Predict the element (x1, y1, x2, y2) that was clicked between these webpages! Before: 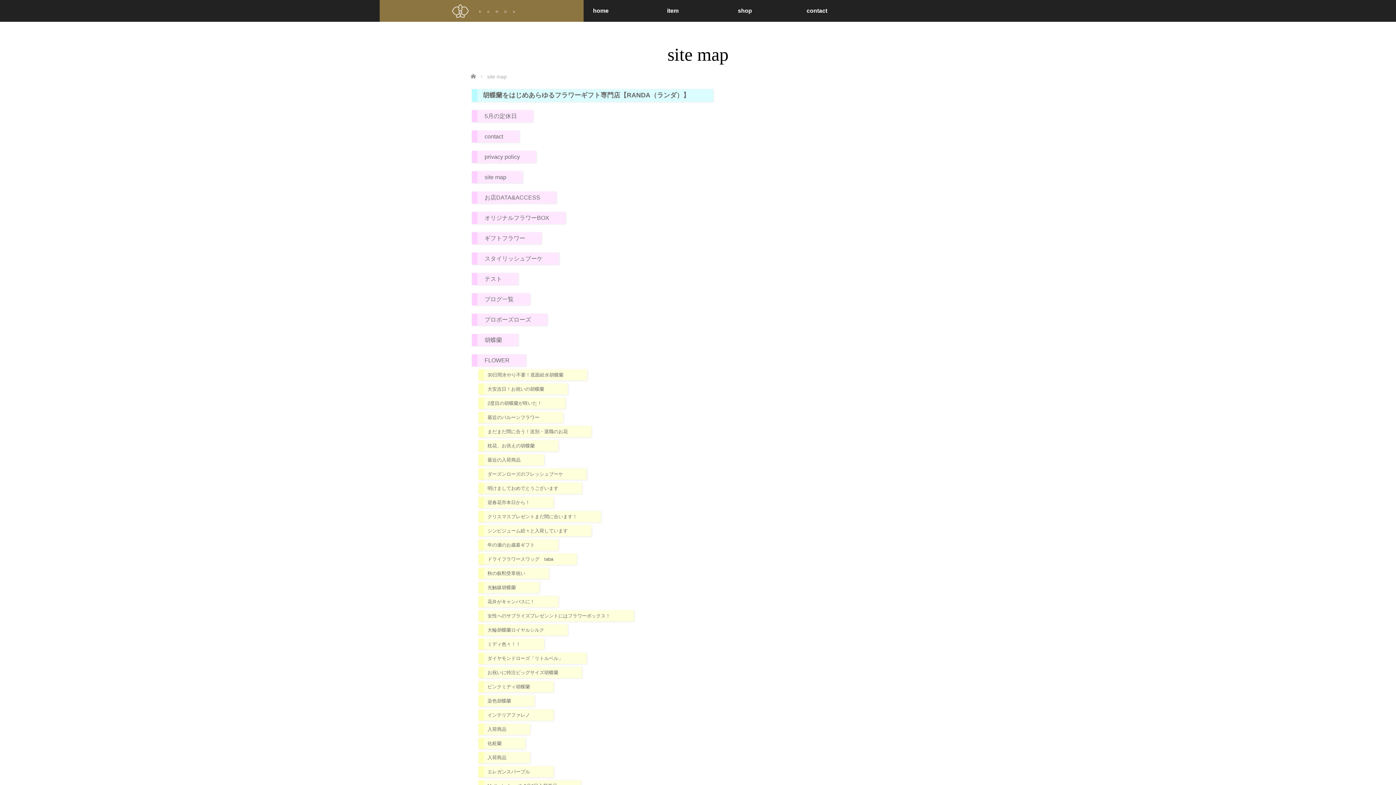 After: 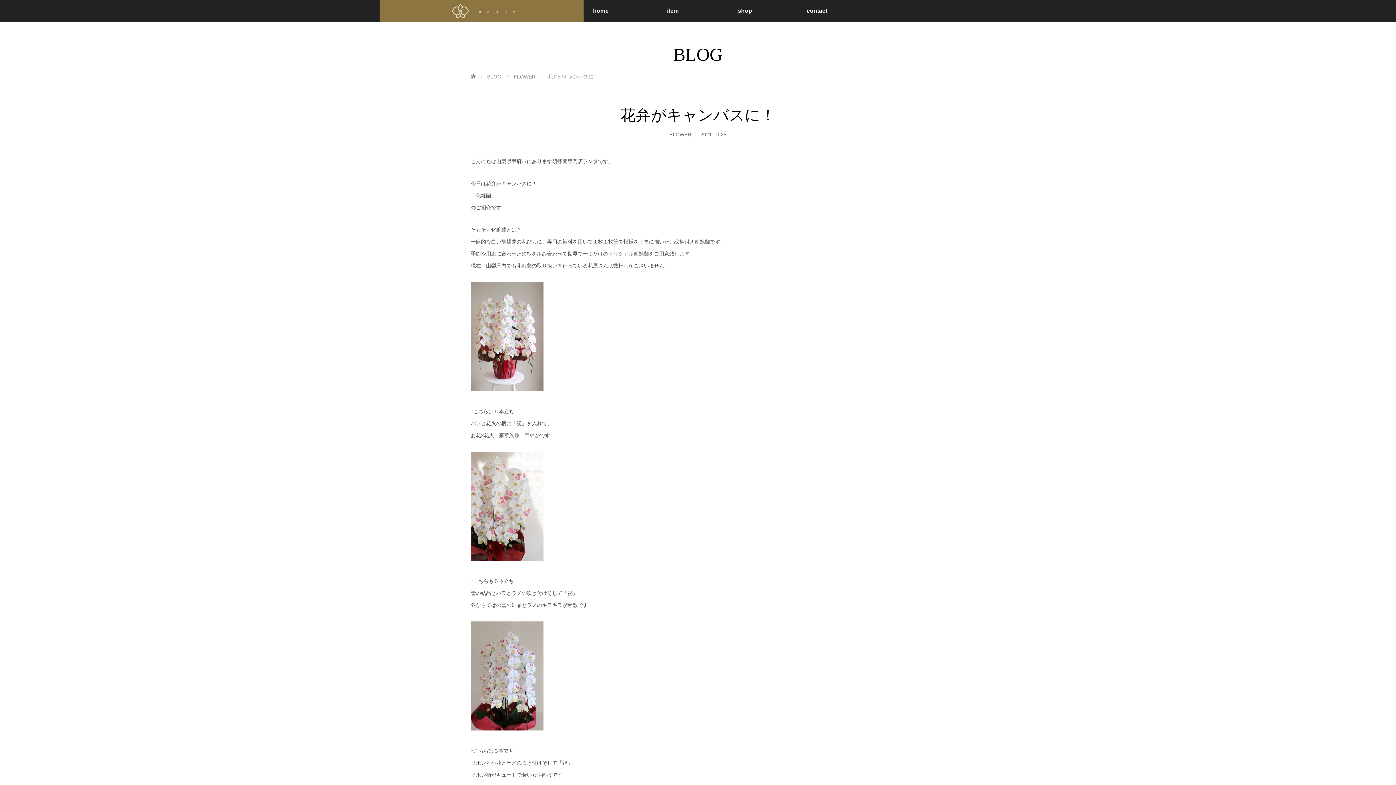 Action: bbox: (484, 595, 560, 609) label: 花弁がキャンバスに！